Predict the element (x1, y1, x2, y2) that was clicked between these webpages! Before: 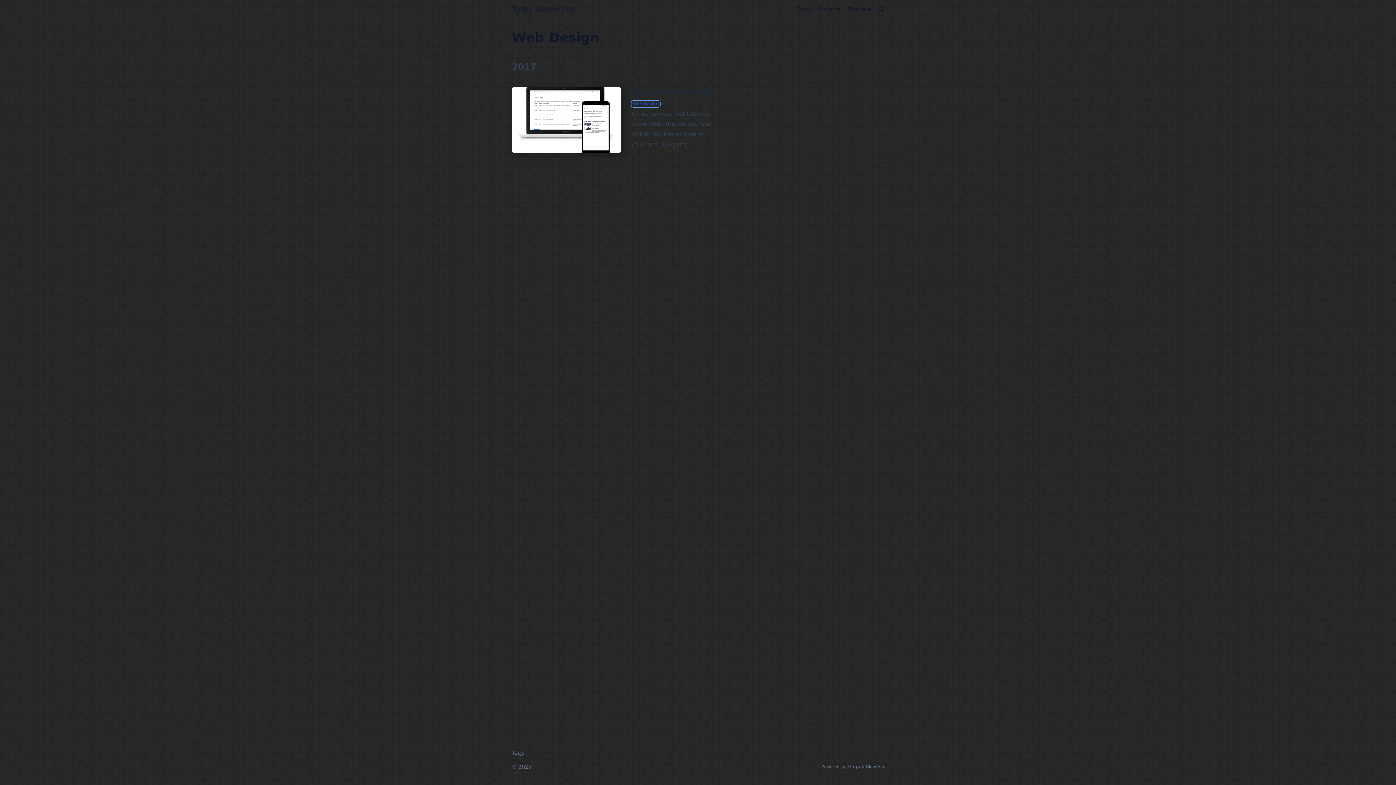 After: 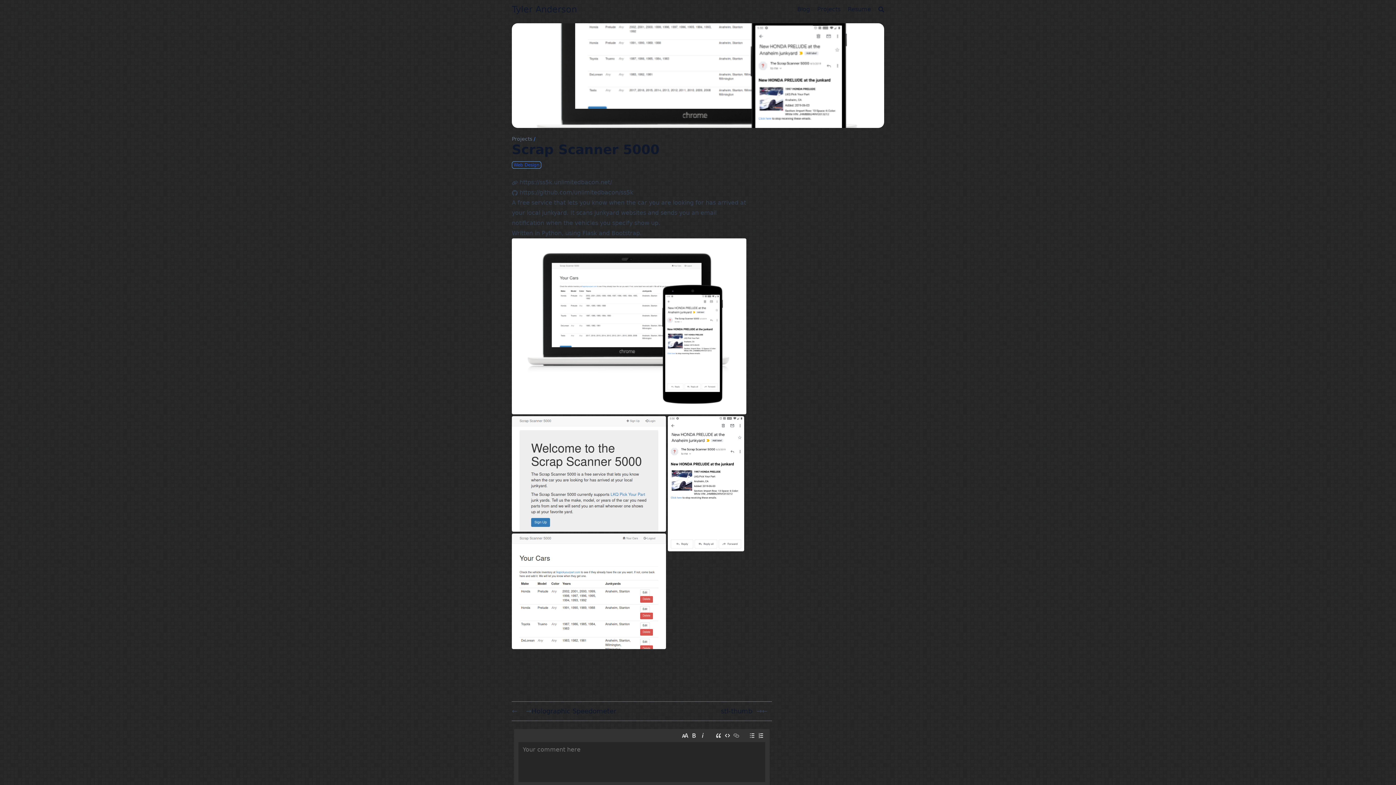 Action: bbox: (512, 87, 884, 152) label: Scrap Scanner 5000
Web Design
A free service that lets you know when the car you are looking for has arrived at your local junkyard.